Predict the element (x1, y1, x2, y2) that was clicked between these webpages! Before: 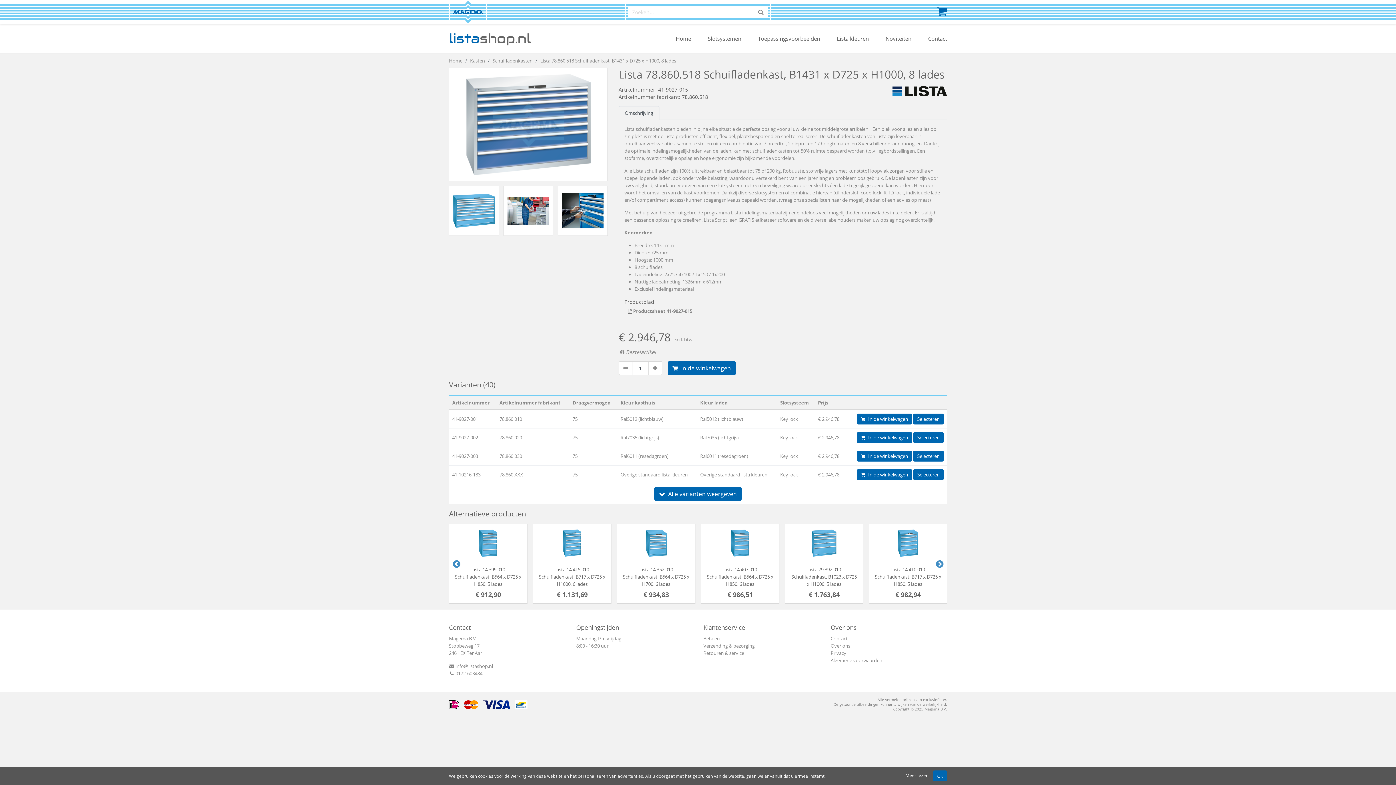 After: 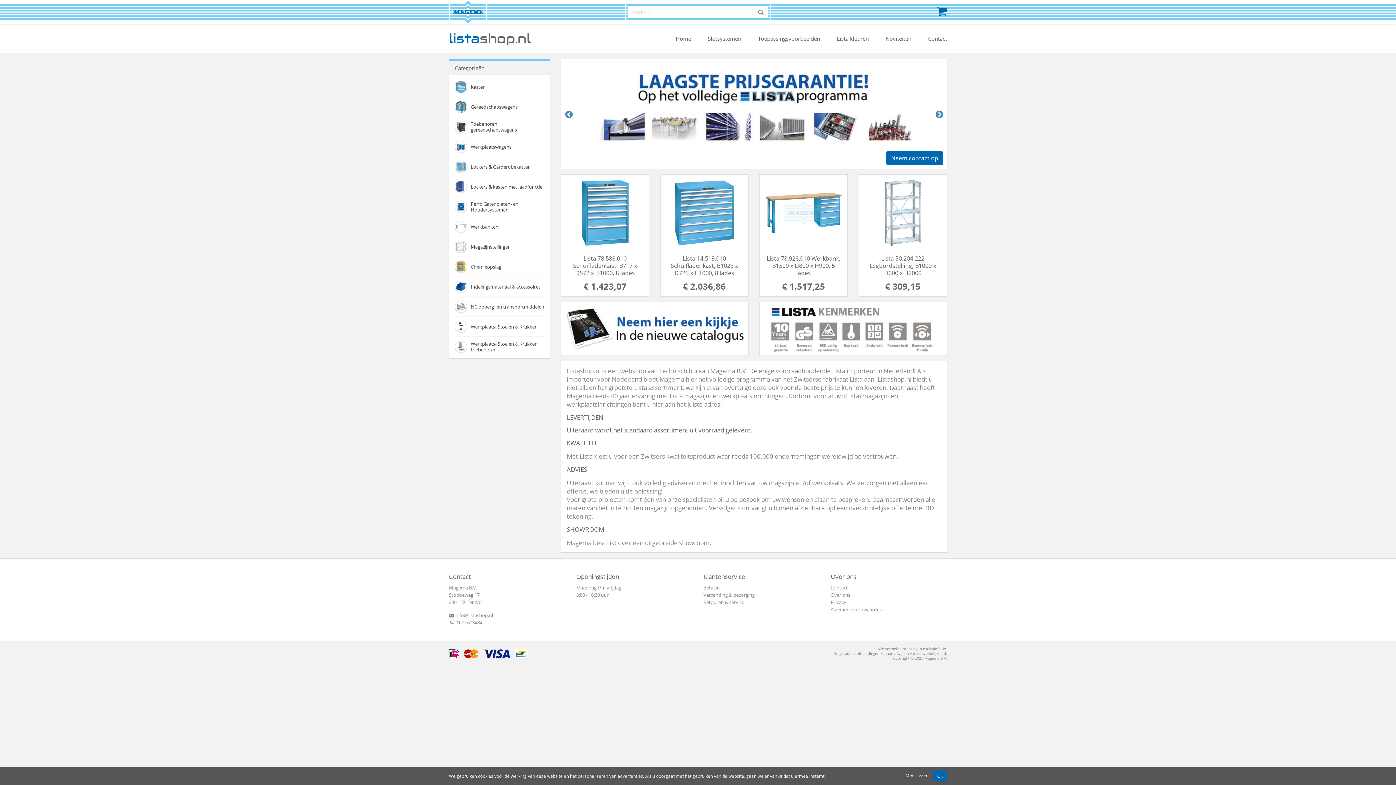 Action: bbox: (449, 0, 486, 23)